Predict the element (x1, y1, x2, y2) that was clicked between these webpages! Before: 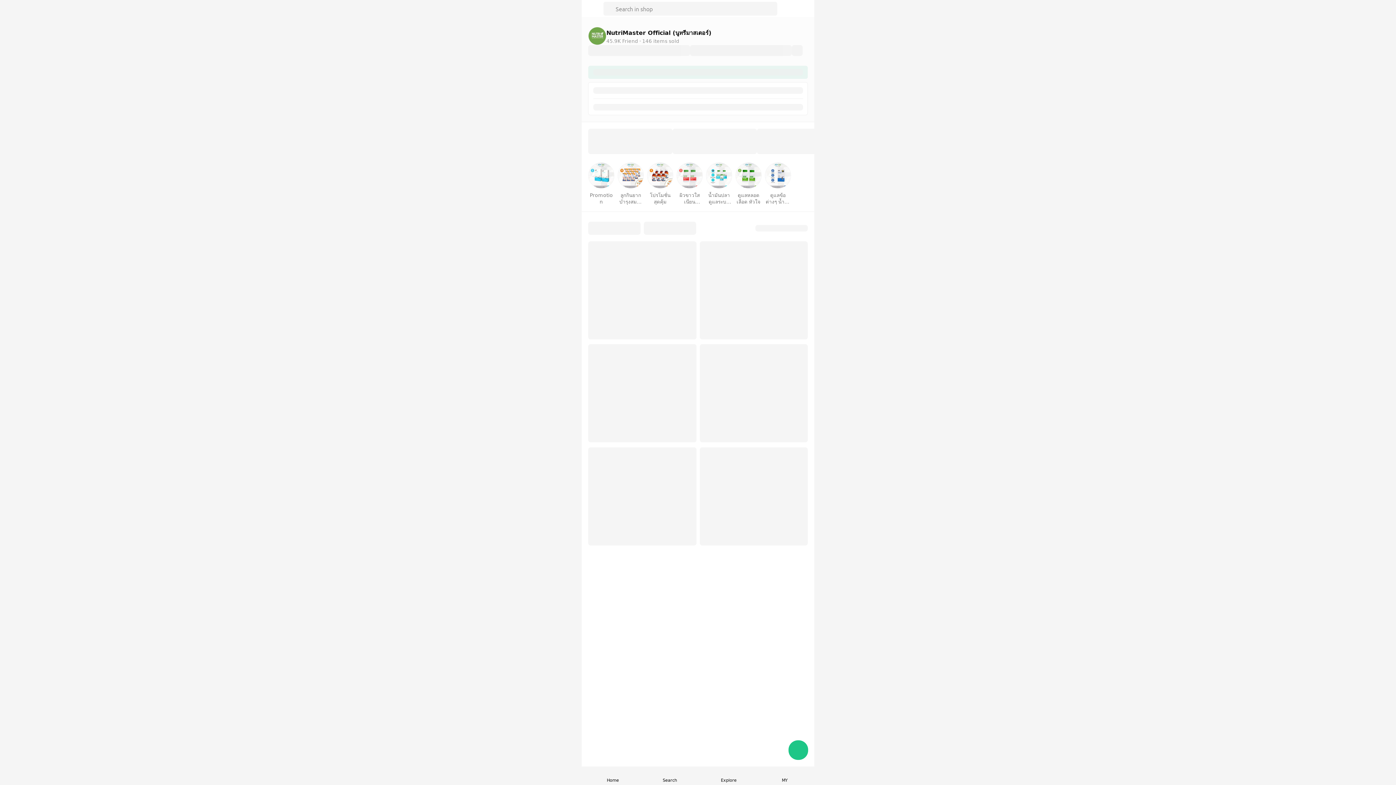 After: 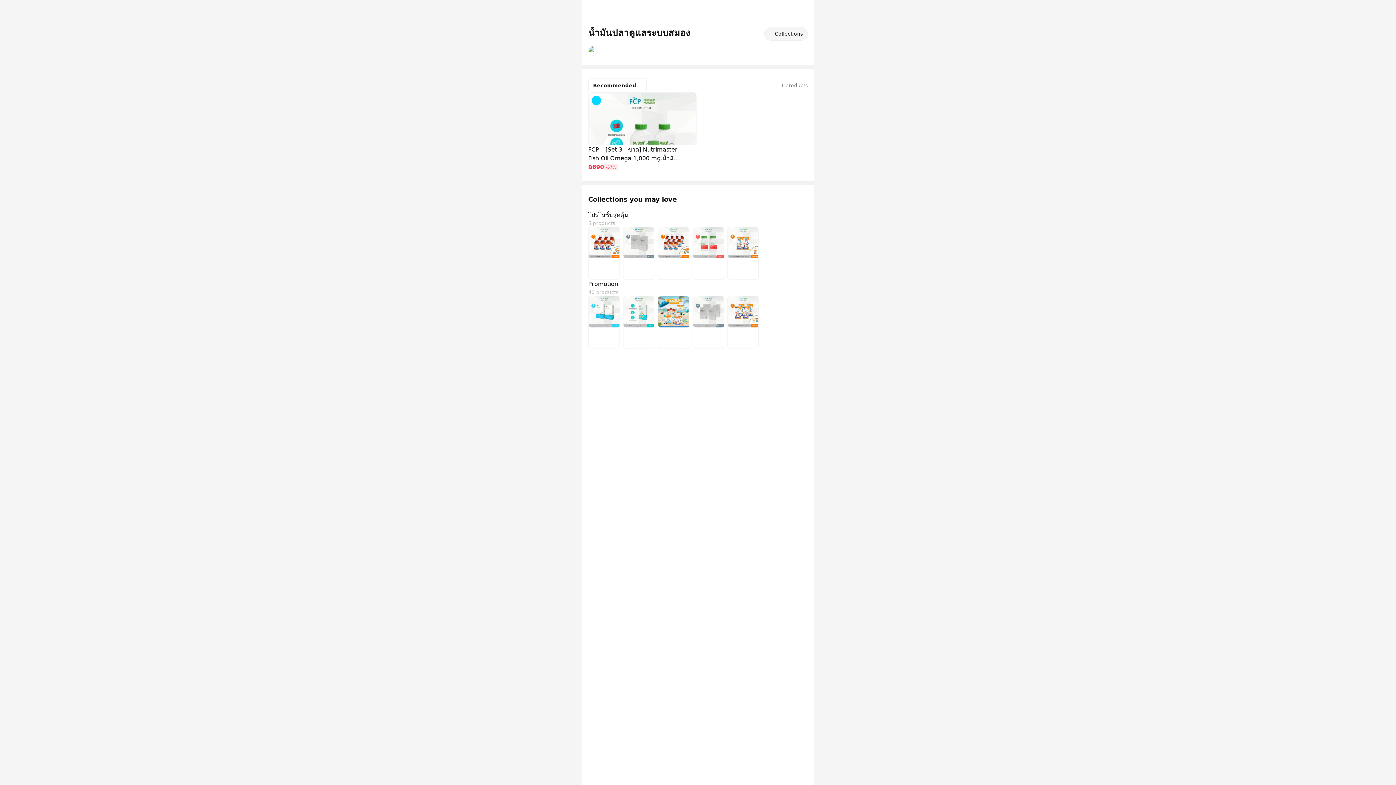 Action: bbox: (706, 162, 732, 205) label: น้ำมันปลาดูแลระบบสมอง